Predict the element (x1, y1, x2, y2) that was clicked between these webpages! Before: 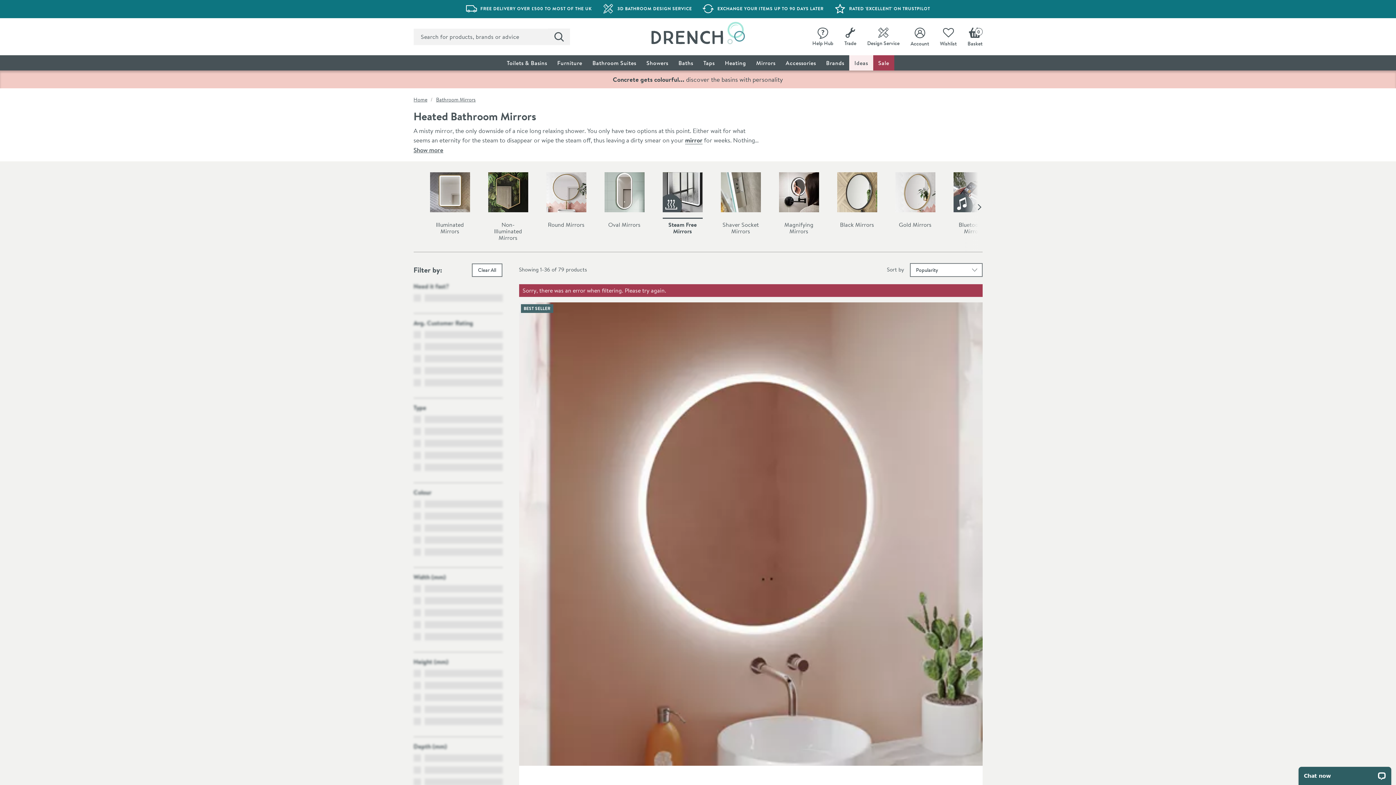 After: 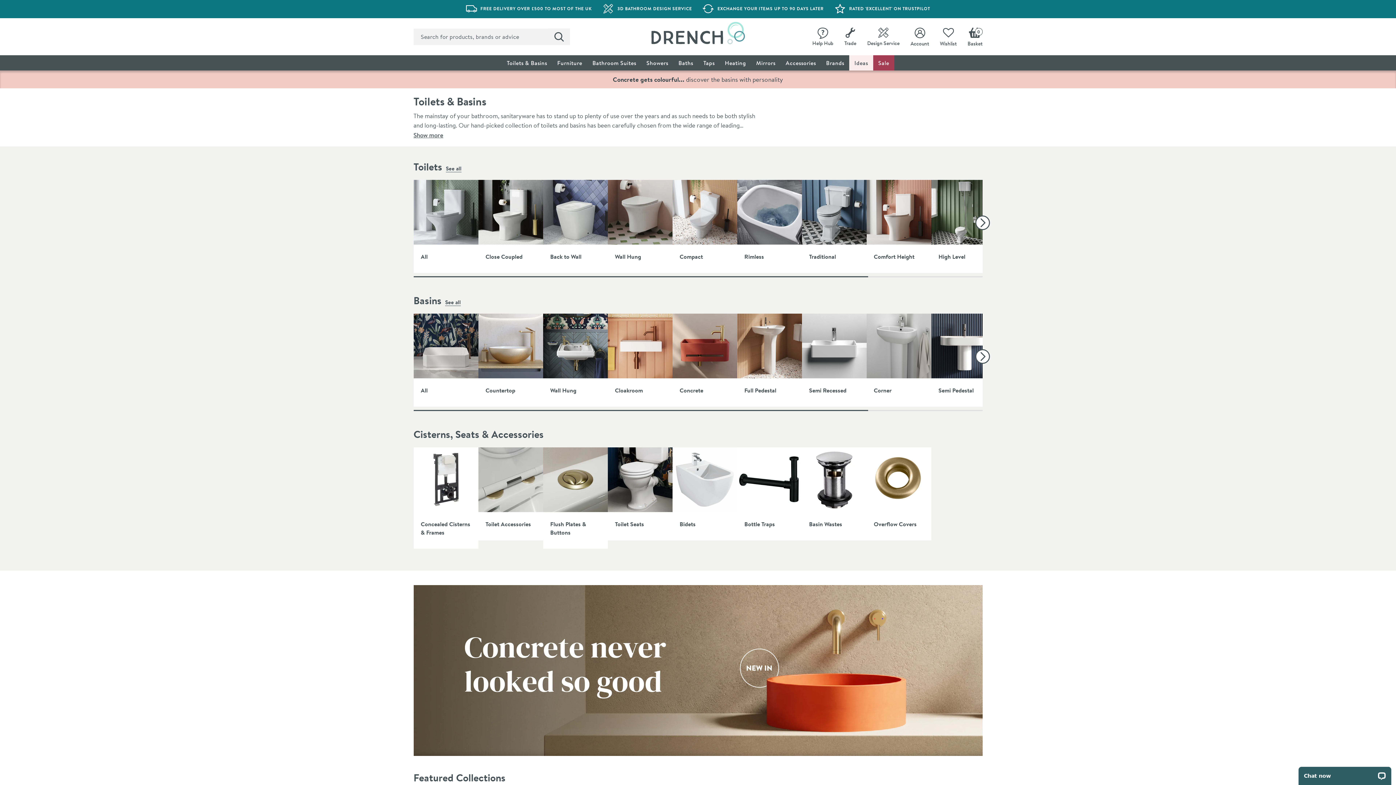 Action: bbox: (501, 55, 552, 70) label: Toilets & Basins